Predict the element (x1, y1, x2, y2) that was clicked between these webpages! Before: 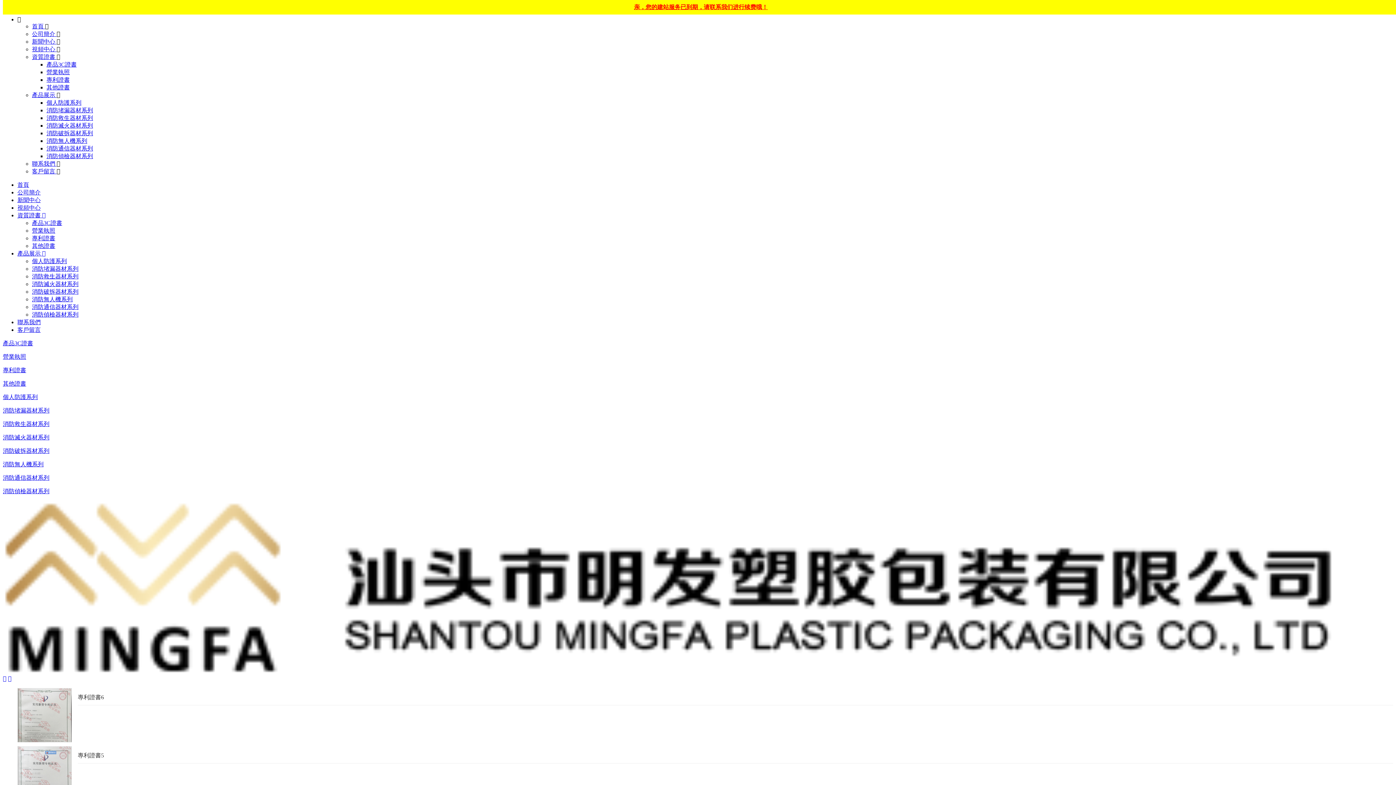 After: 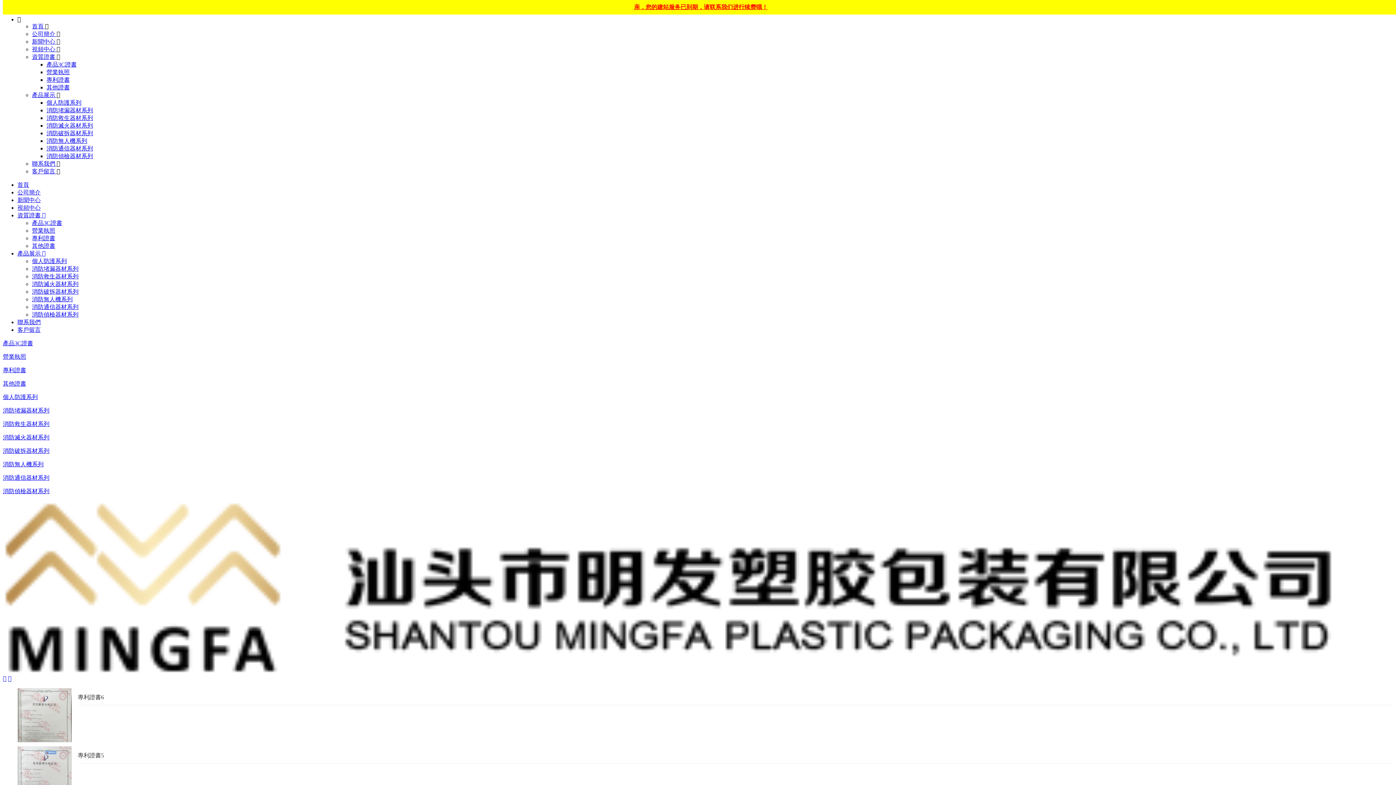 Action: bbox: (634, 4, 768, 10) label: 亲，您的建站服务已到期，请联系我们进行续费哦！